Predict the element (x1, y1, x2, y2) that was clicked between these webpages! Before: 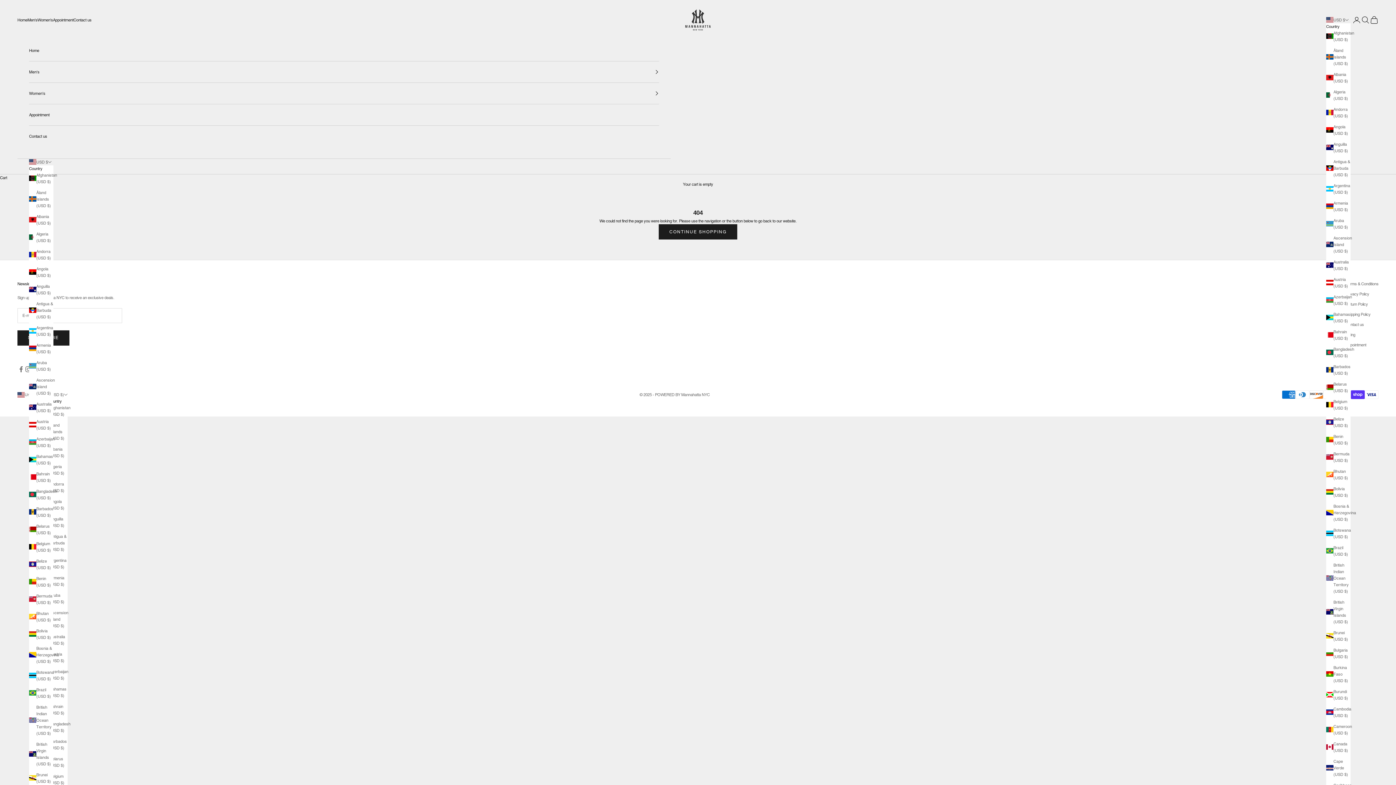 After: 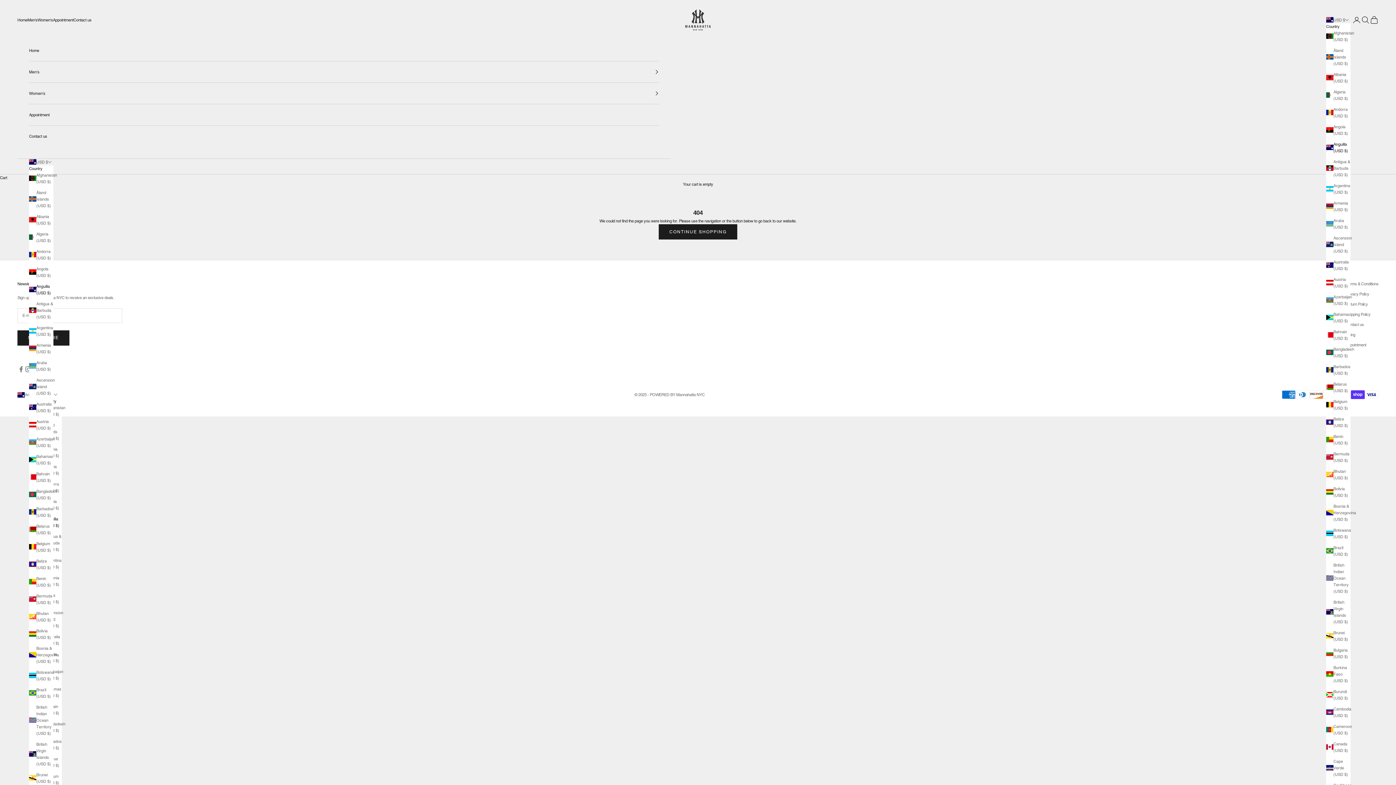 Action: bbox: (29, 283, 53, 296) label: Anguilla (USD $)